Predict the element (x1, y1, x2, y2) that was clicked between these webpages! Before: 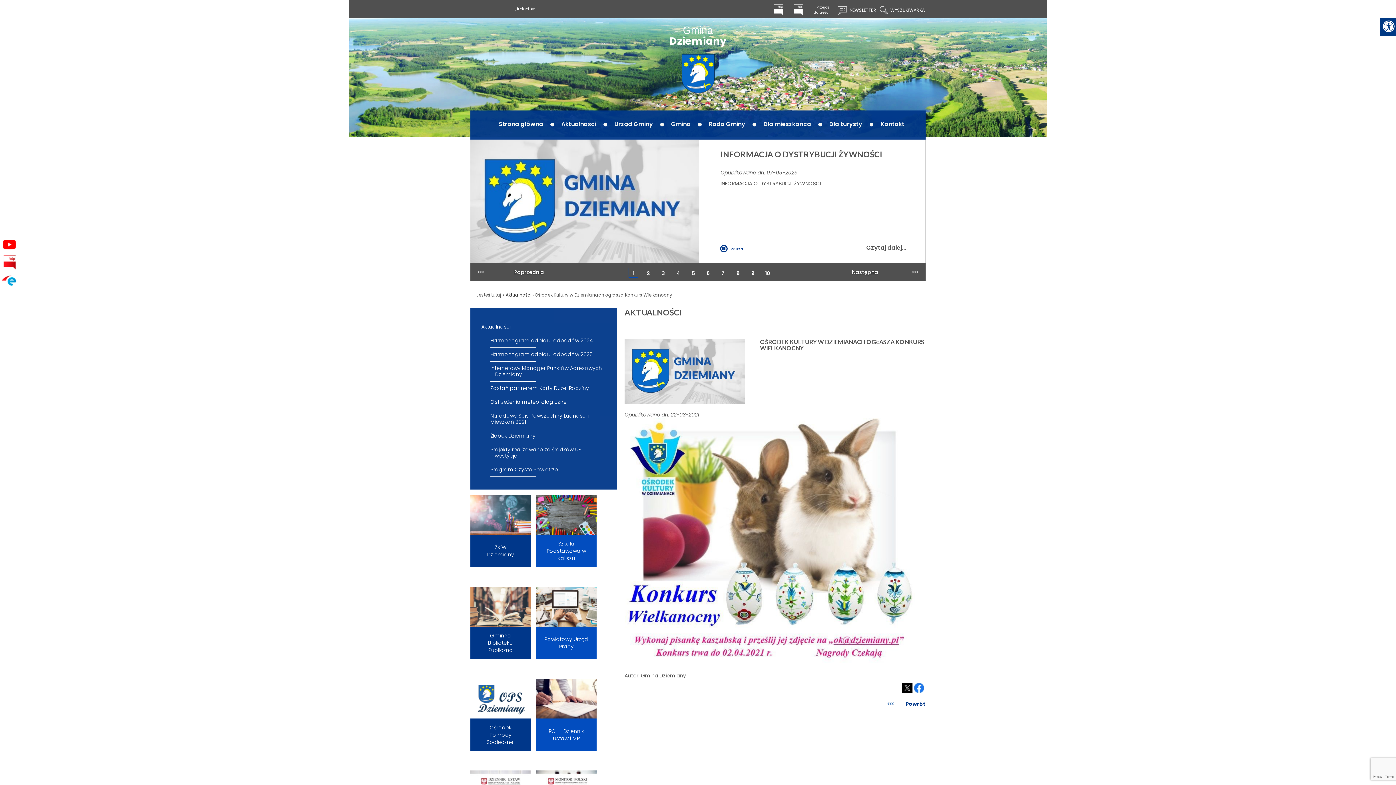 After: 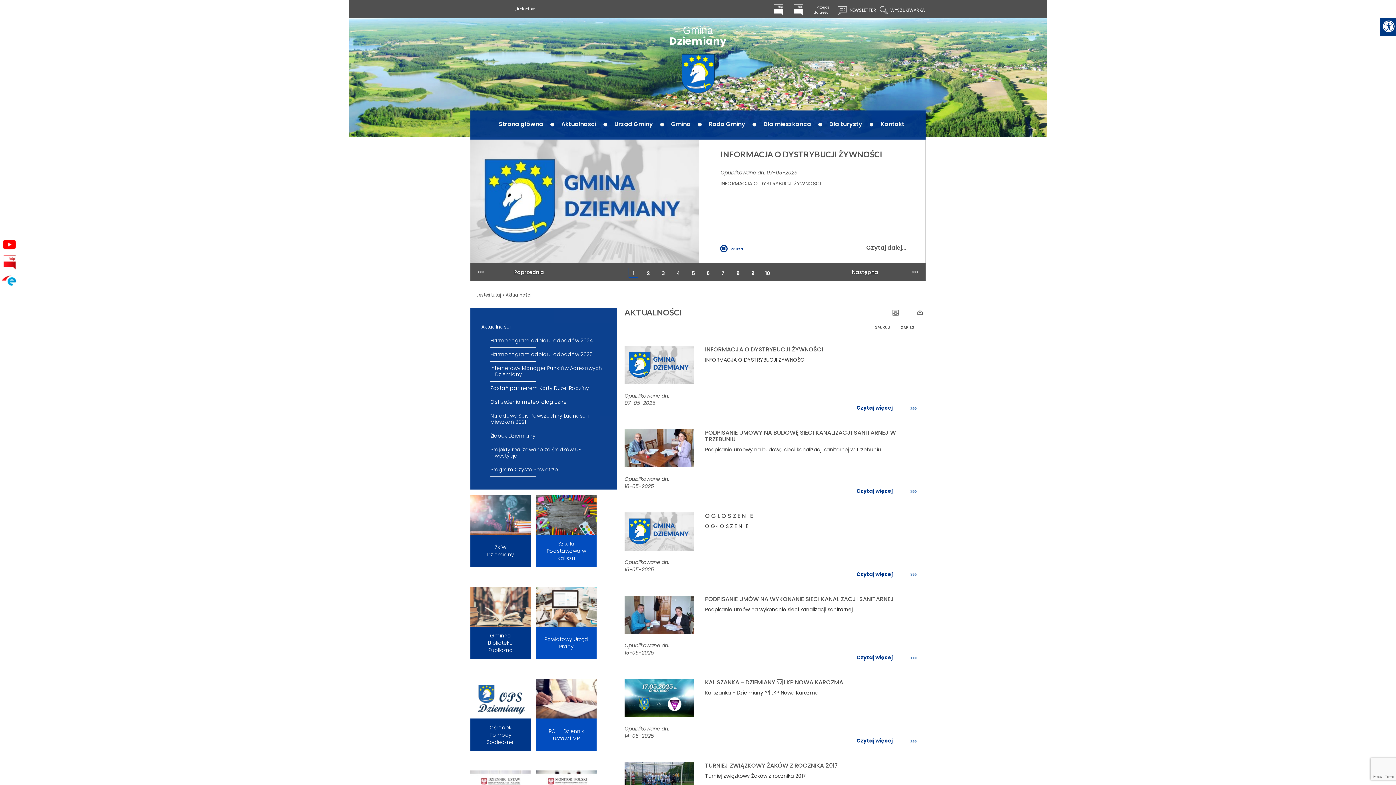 Action: label: Aktualności bbox: (505, 292, 531, 298)